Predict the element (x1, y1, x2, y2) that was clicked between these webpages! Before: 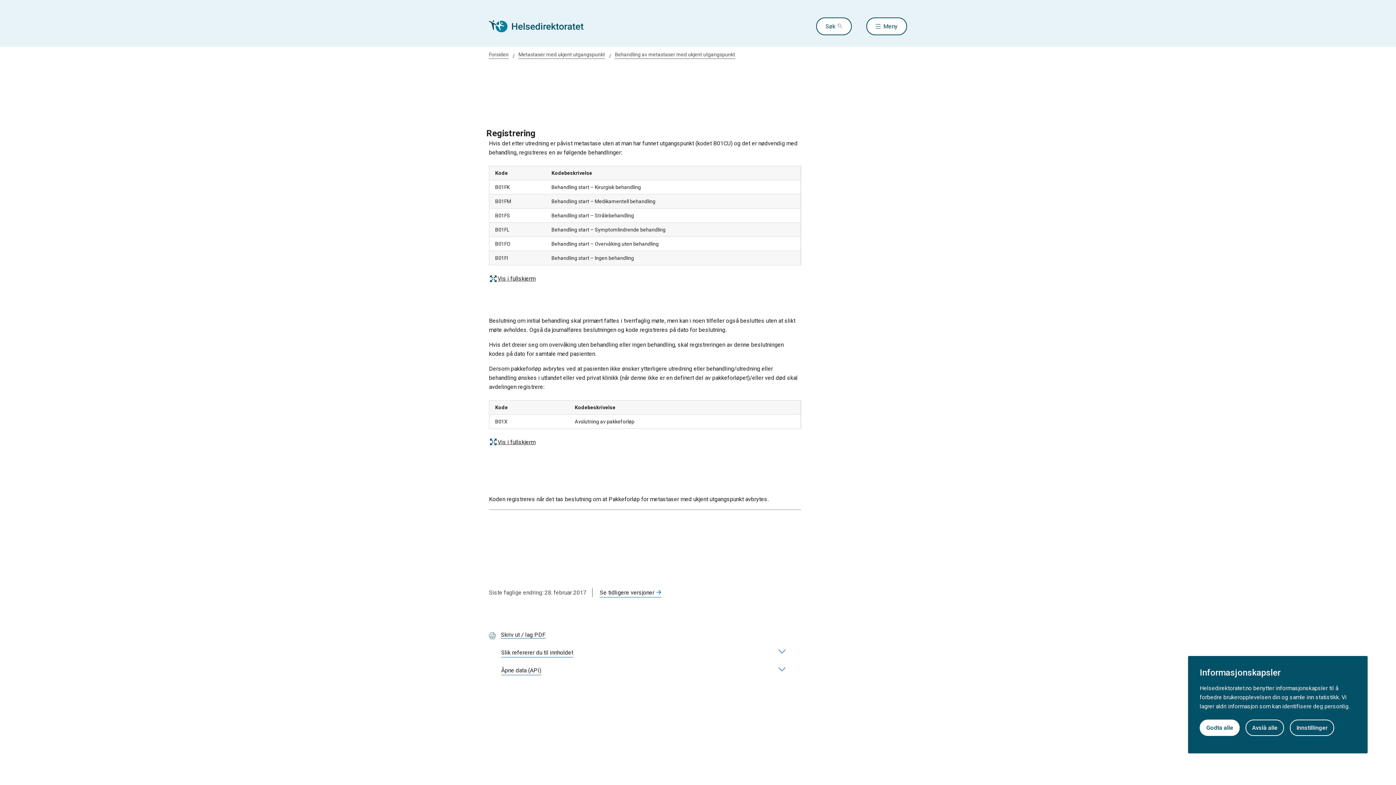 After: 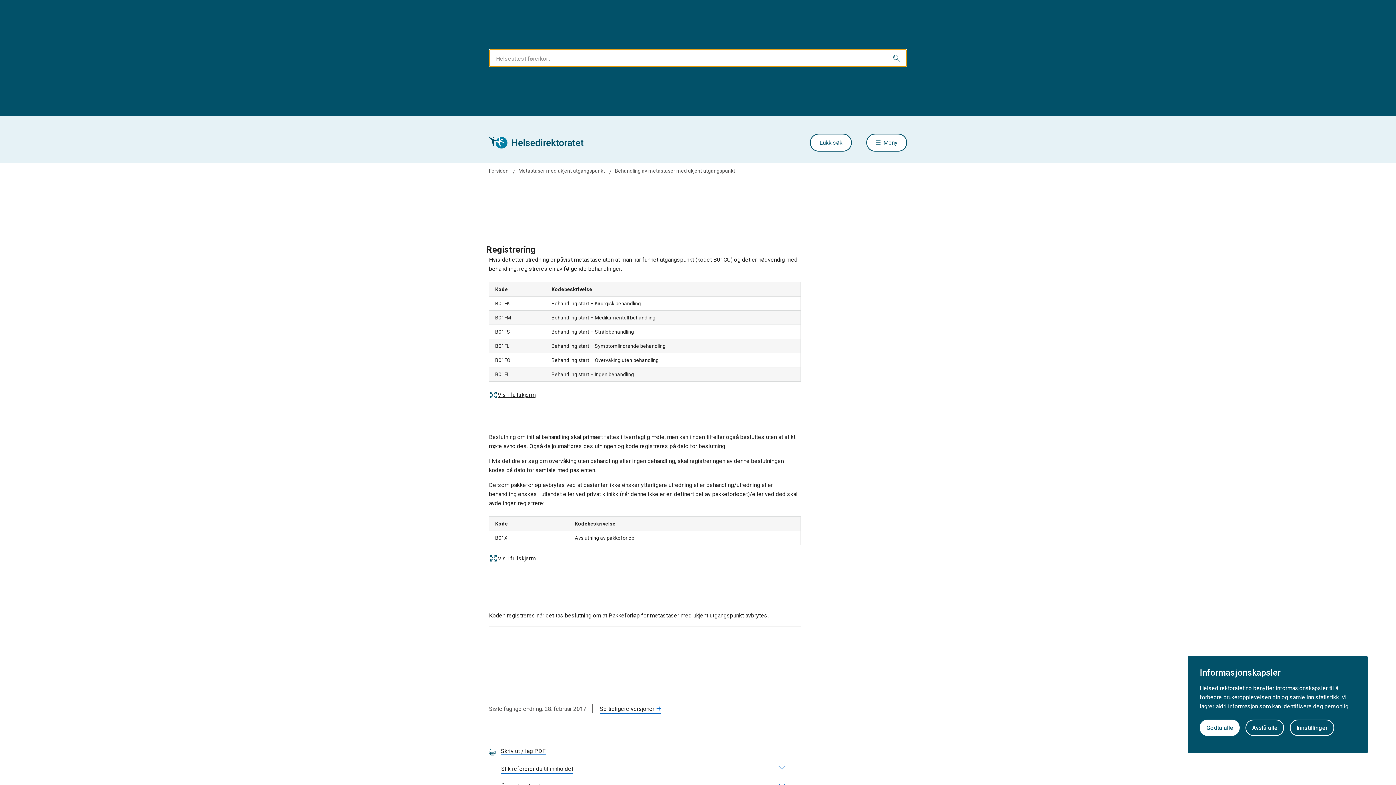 Action: label: Søk bbox: (816, 17, 852, 35)